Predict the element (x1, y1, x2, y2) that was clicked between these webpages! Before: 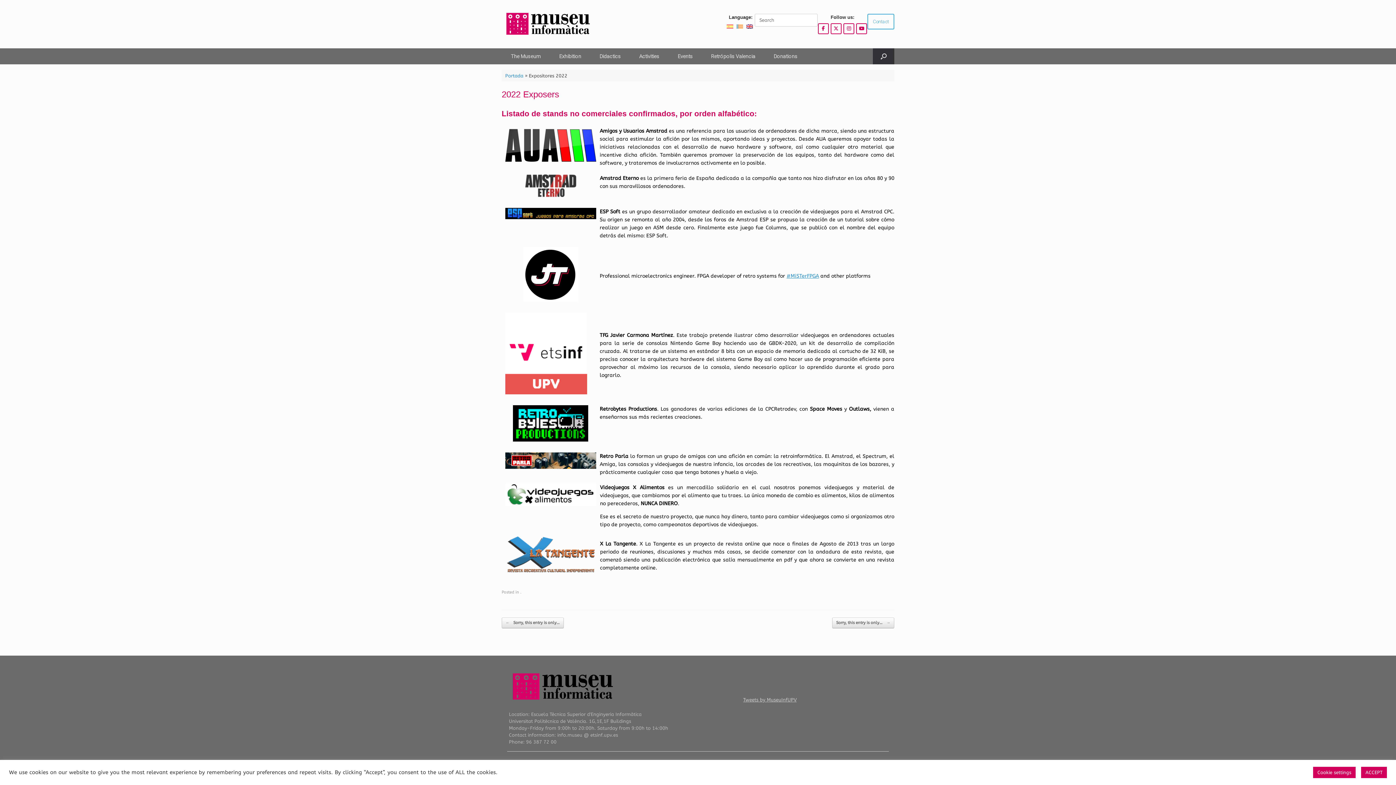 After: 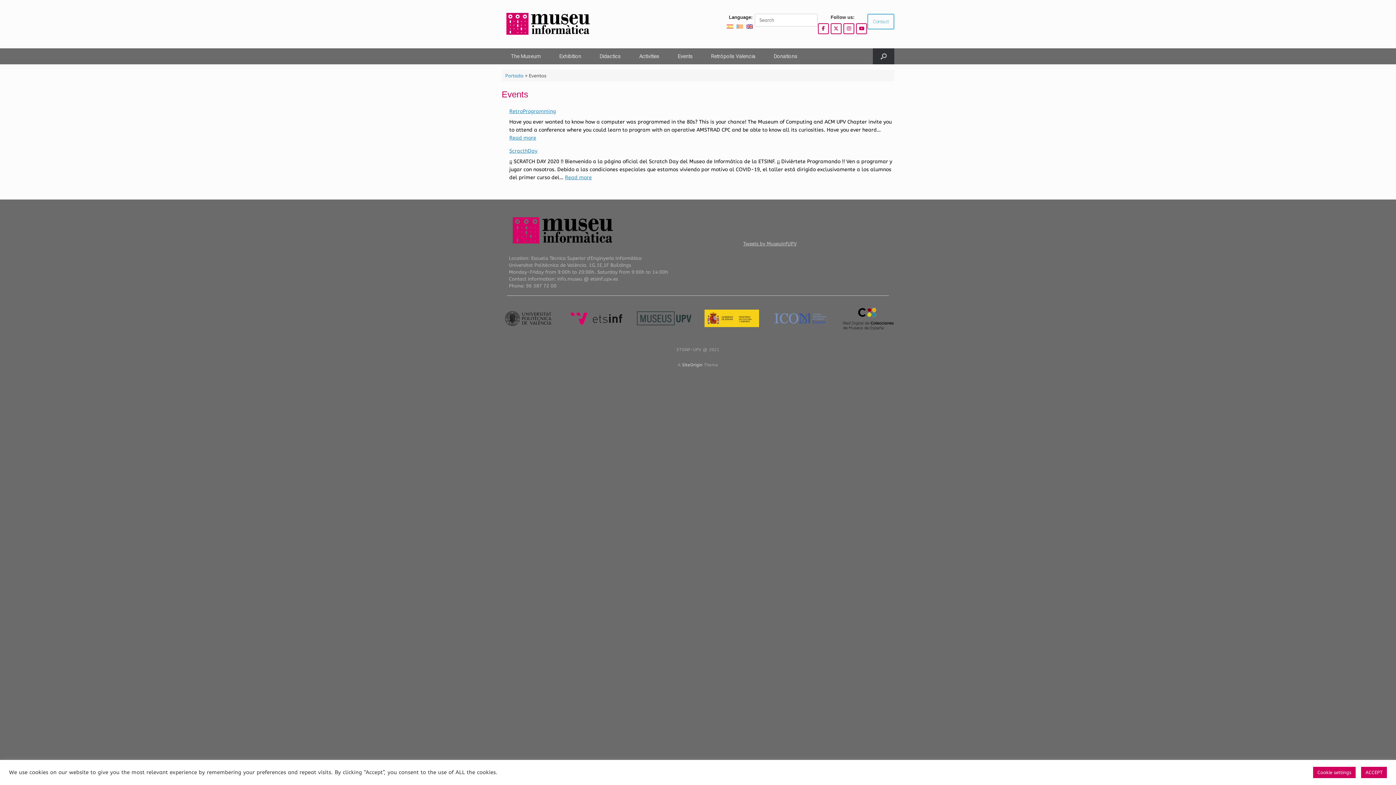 Action: label: Events bbox: (668, 48, 702, 64)